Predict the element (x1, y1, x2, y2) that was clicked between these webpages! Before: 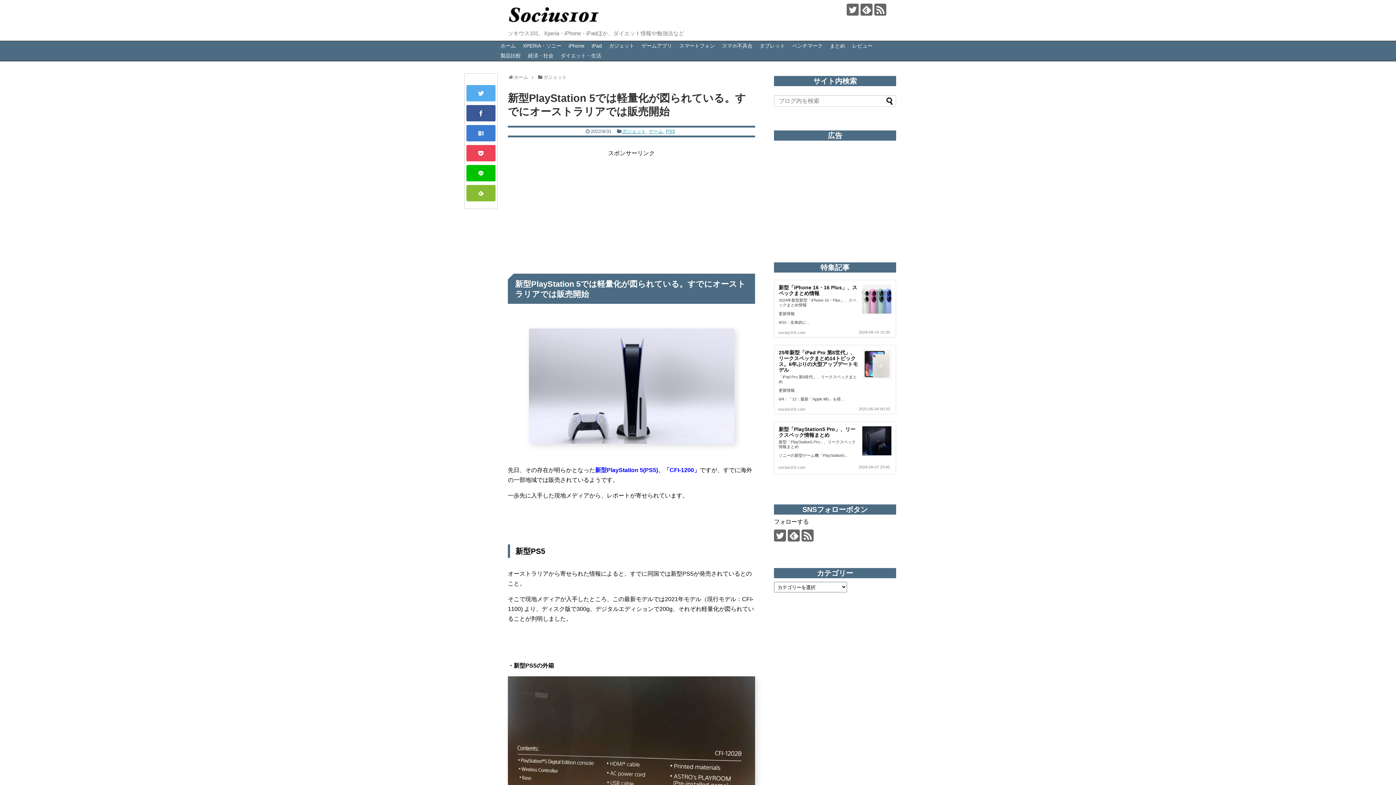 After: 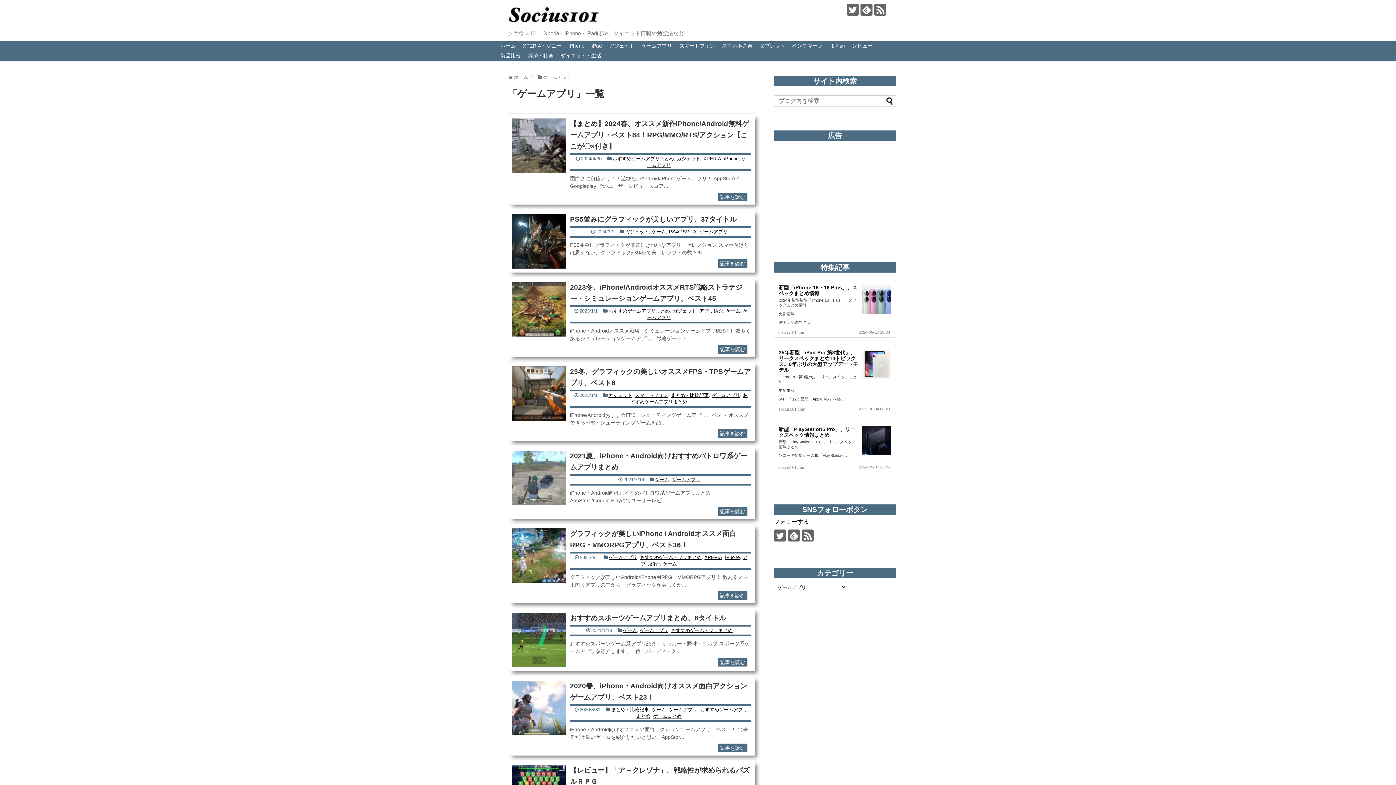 Action: bbox: (638, 41, 675, 51) label: ゲームアプリ